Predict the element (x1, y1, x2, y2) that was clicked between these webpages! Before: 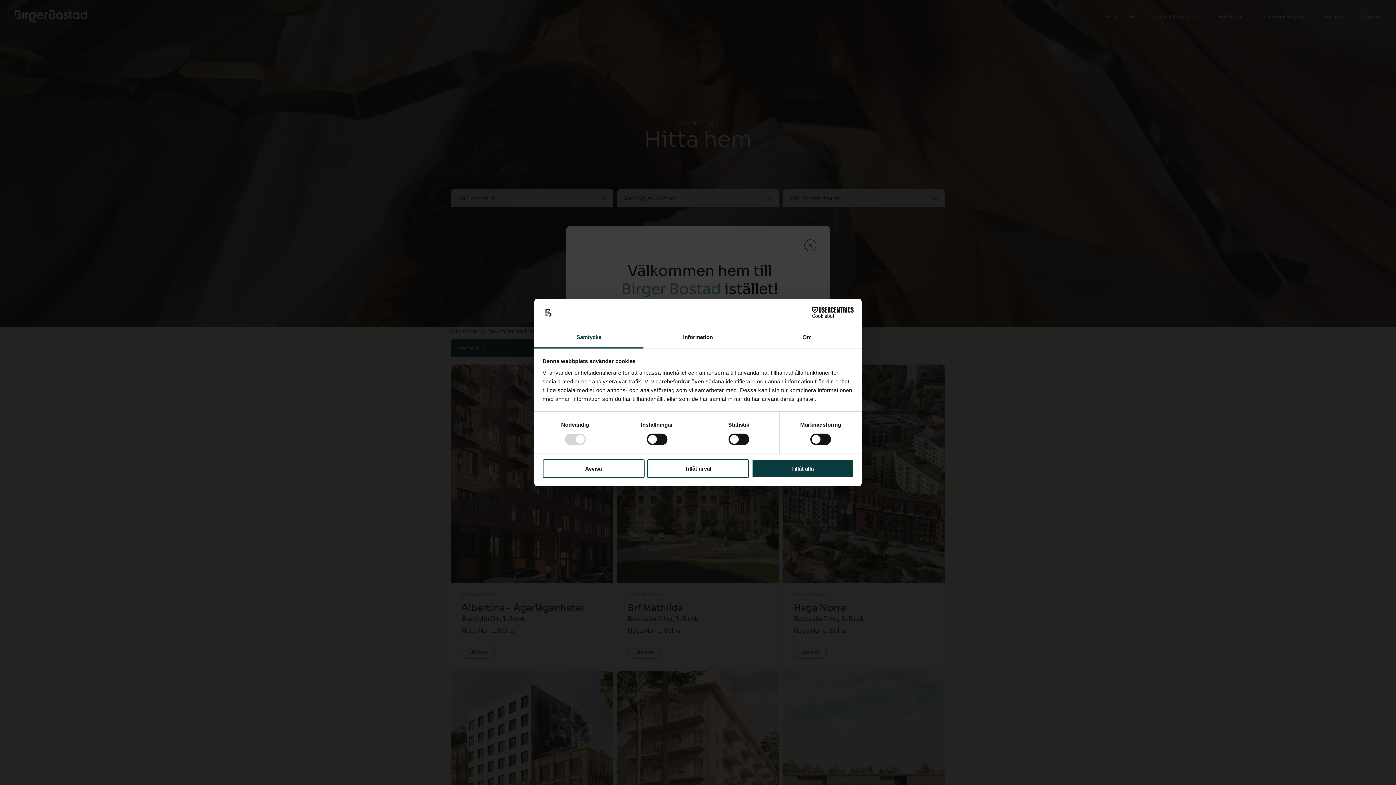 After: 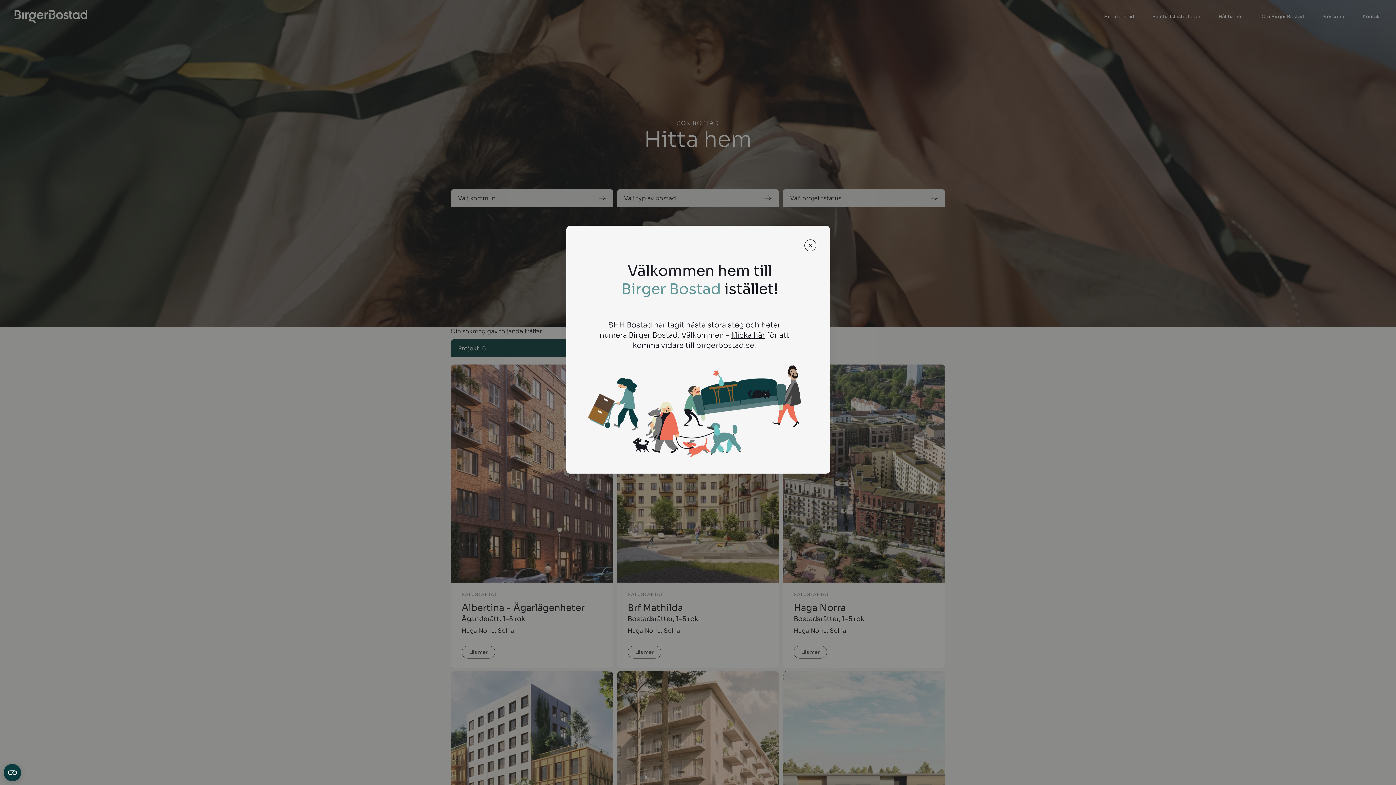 Action: bbox: (751, 459, 853, 478) label: Tillåt alla